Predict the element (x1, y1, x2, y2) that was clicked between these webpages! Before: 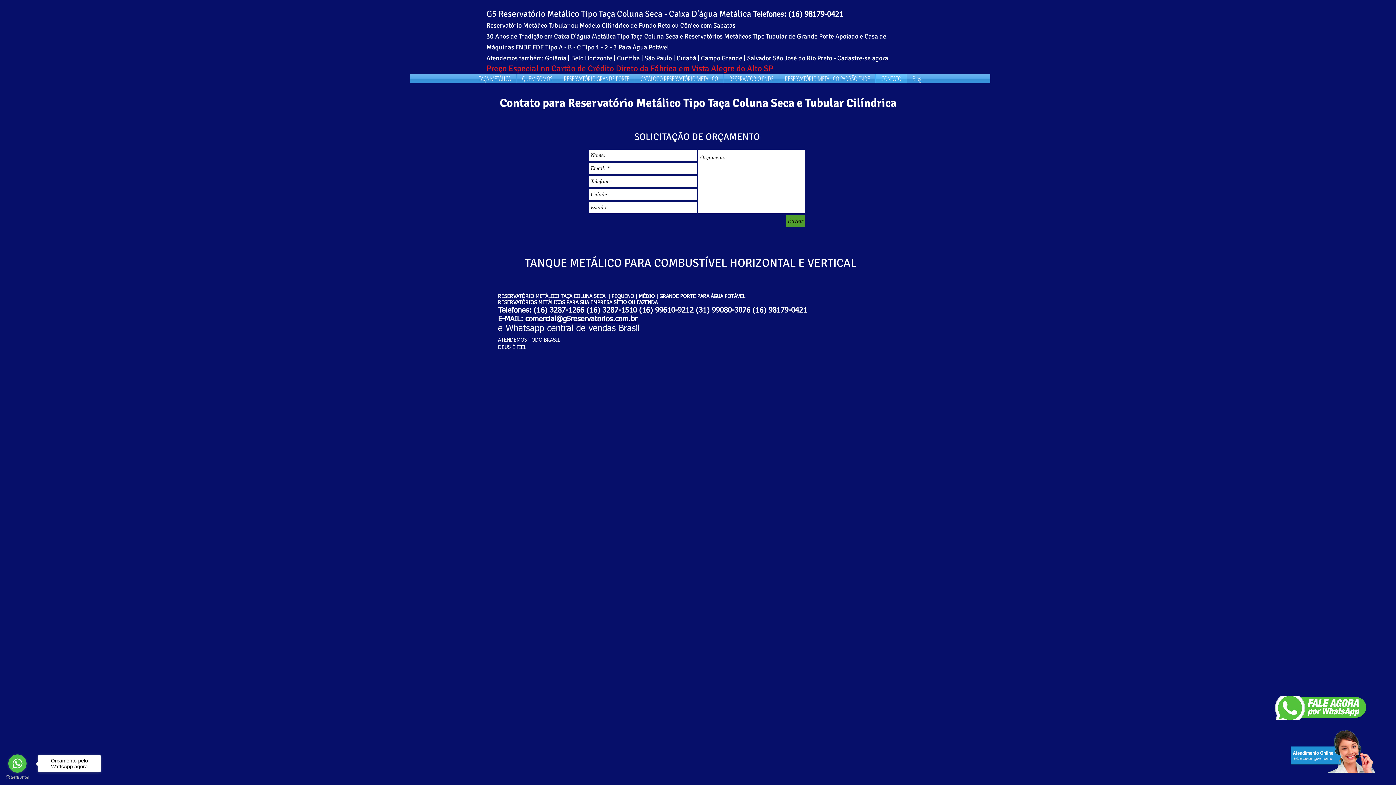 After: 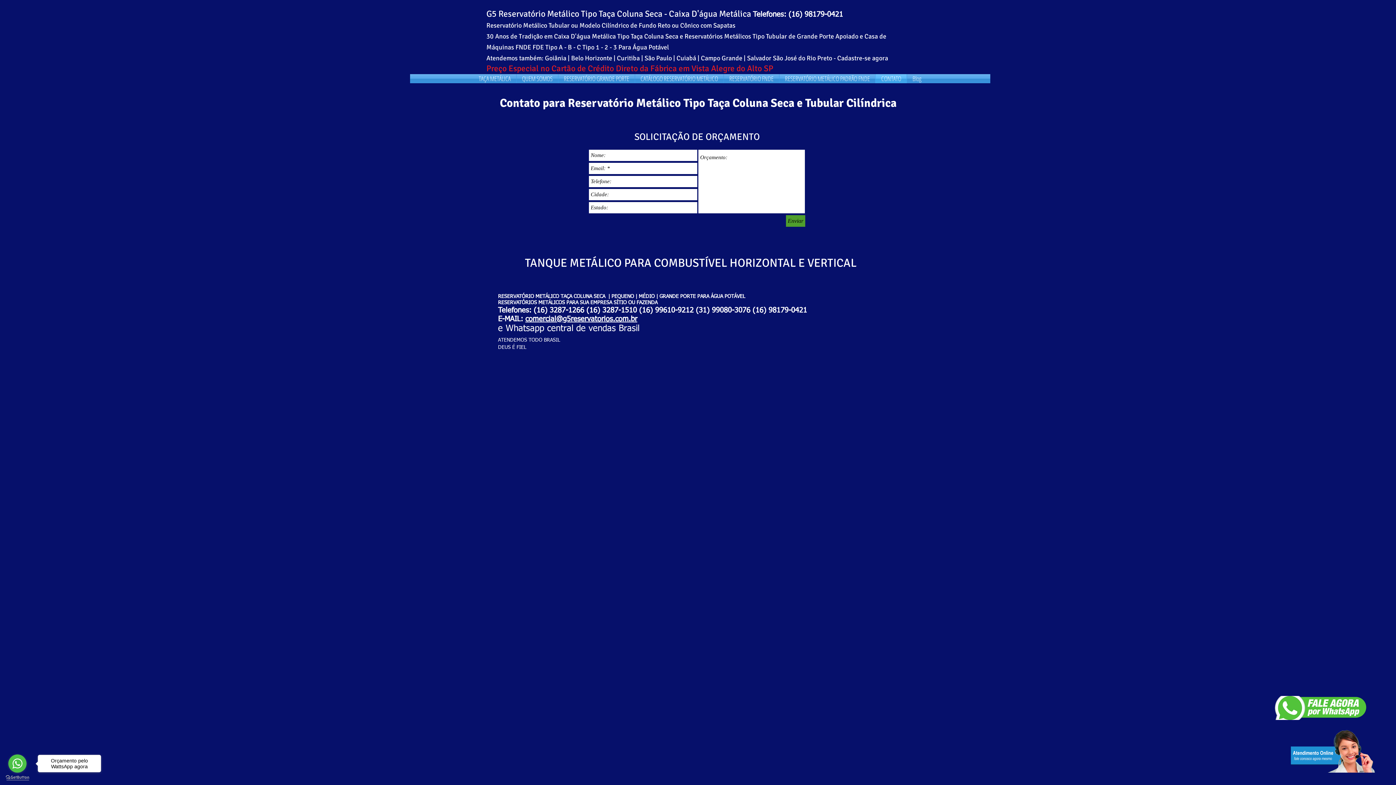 Action: label: Go to GetButton.io website bbox: (5, 775, 29, 780)